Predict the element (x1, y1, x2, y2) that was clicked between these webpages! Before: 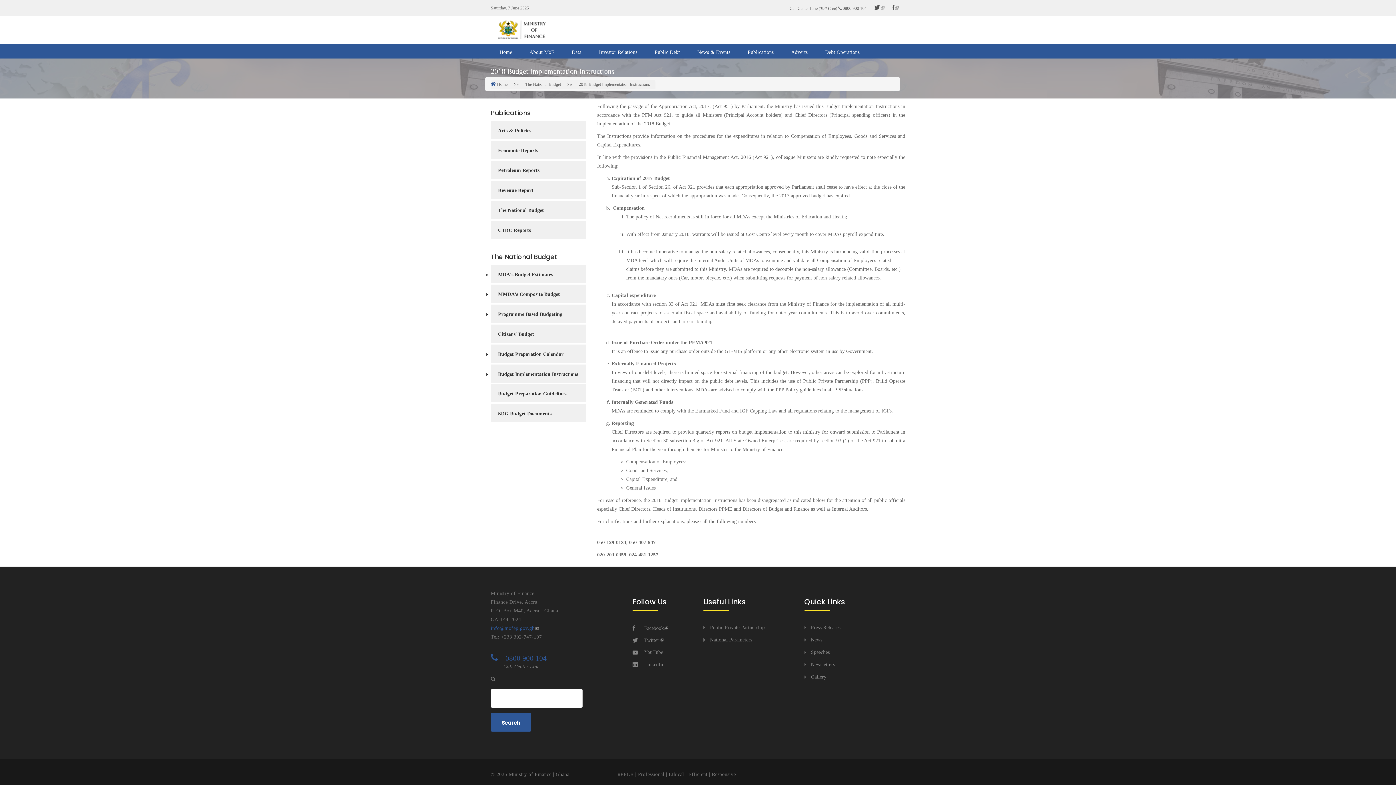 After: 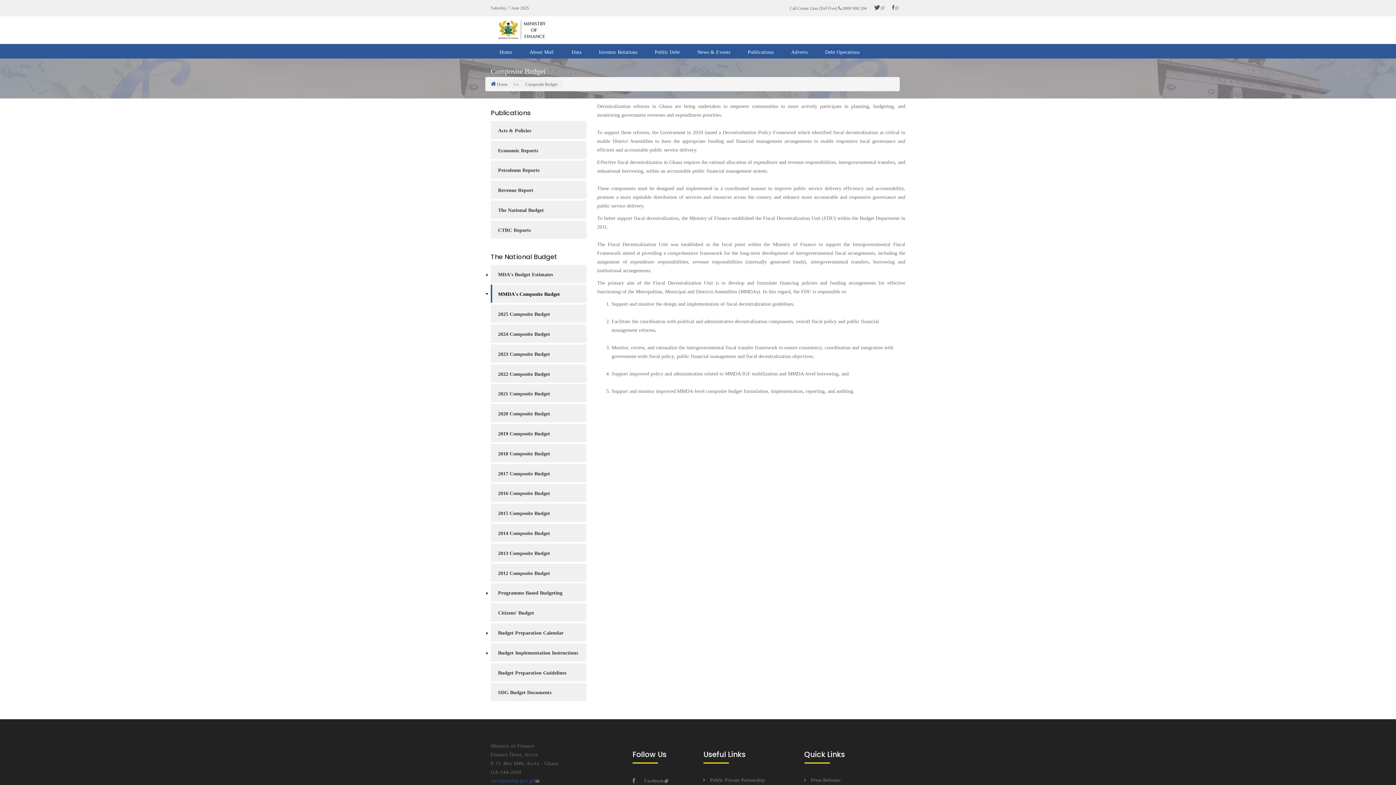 Action: bbox: (490, 284, 586, 303) label: MMDA's Composite Budget